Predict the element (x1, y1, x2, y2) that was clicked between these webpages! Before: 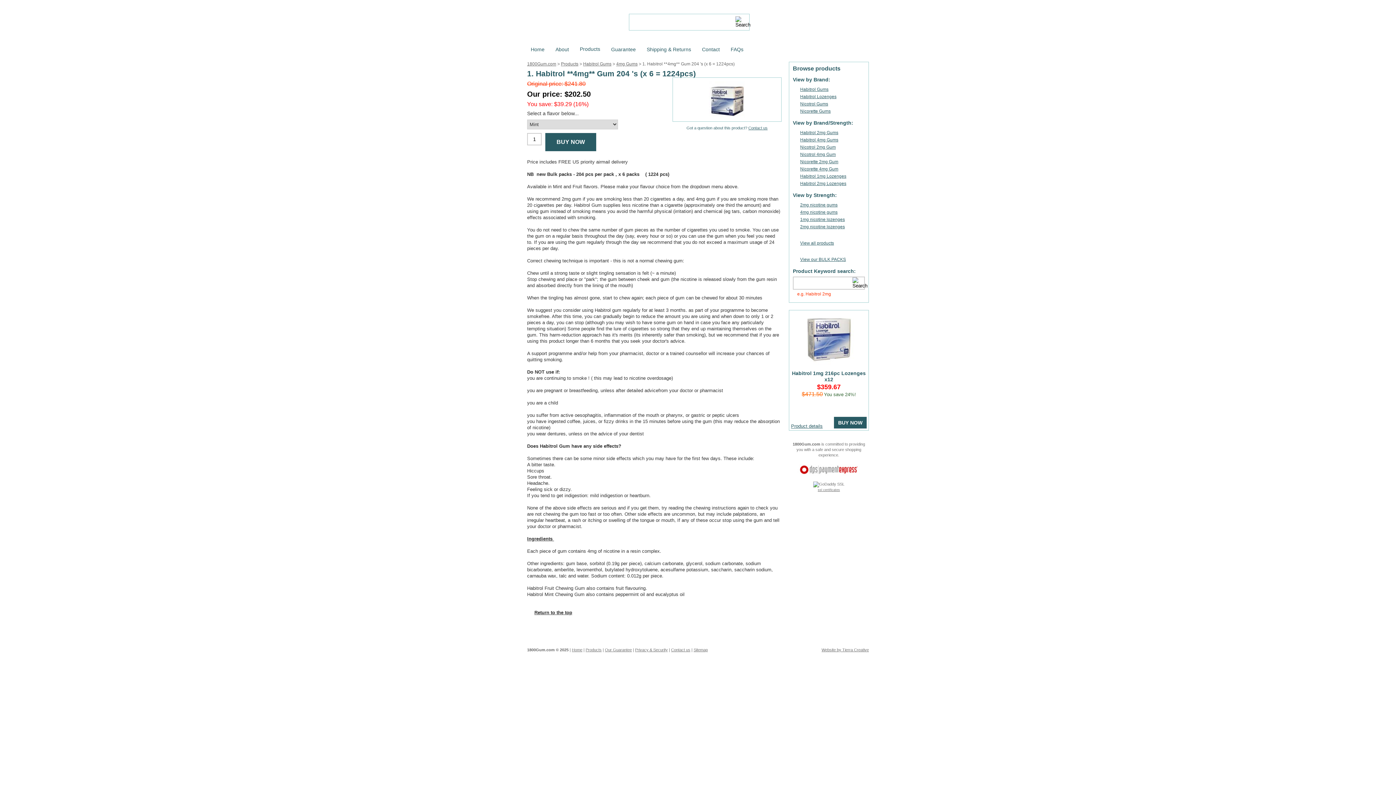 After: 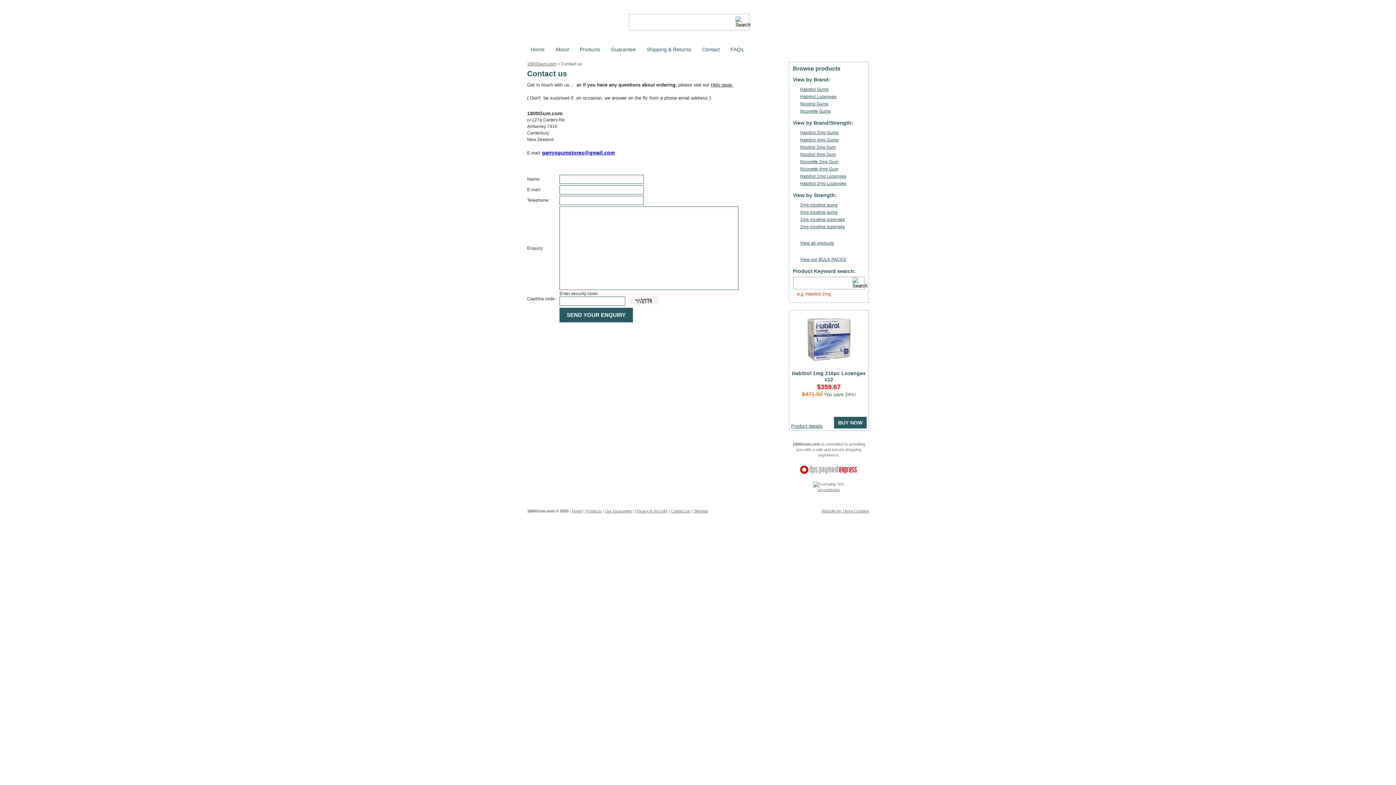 Action: bbox: (748, 125, 767, 130) label: Contact us